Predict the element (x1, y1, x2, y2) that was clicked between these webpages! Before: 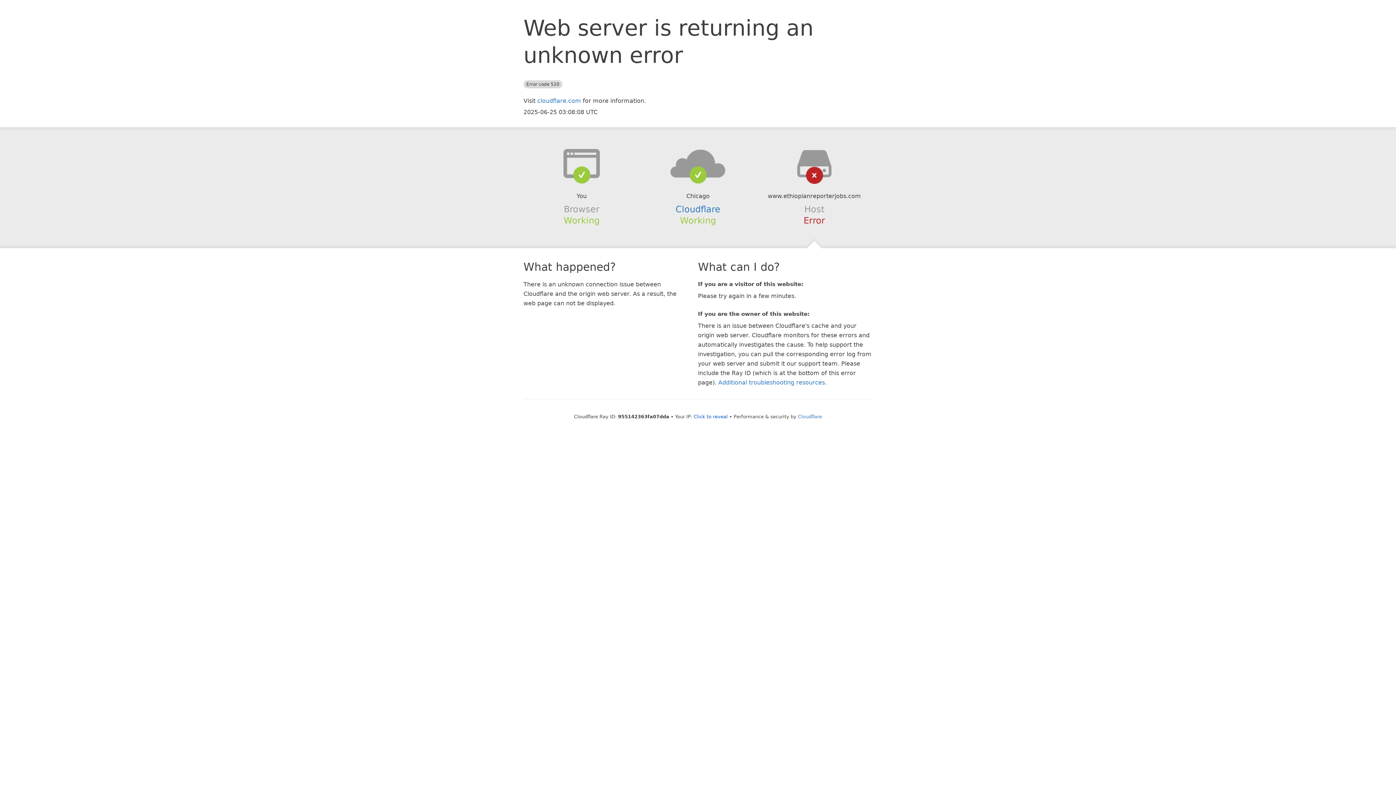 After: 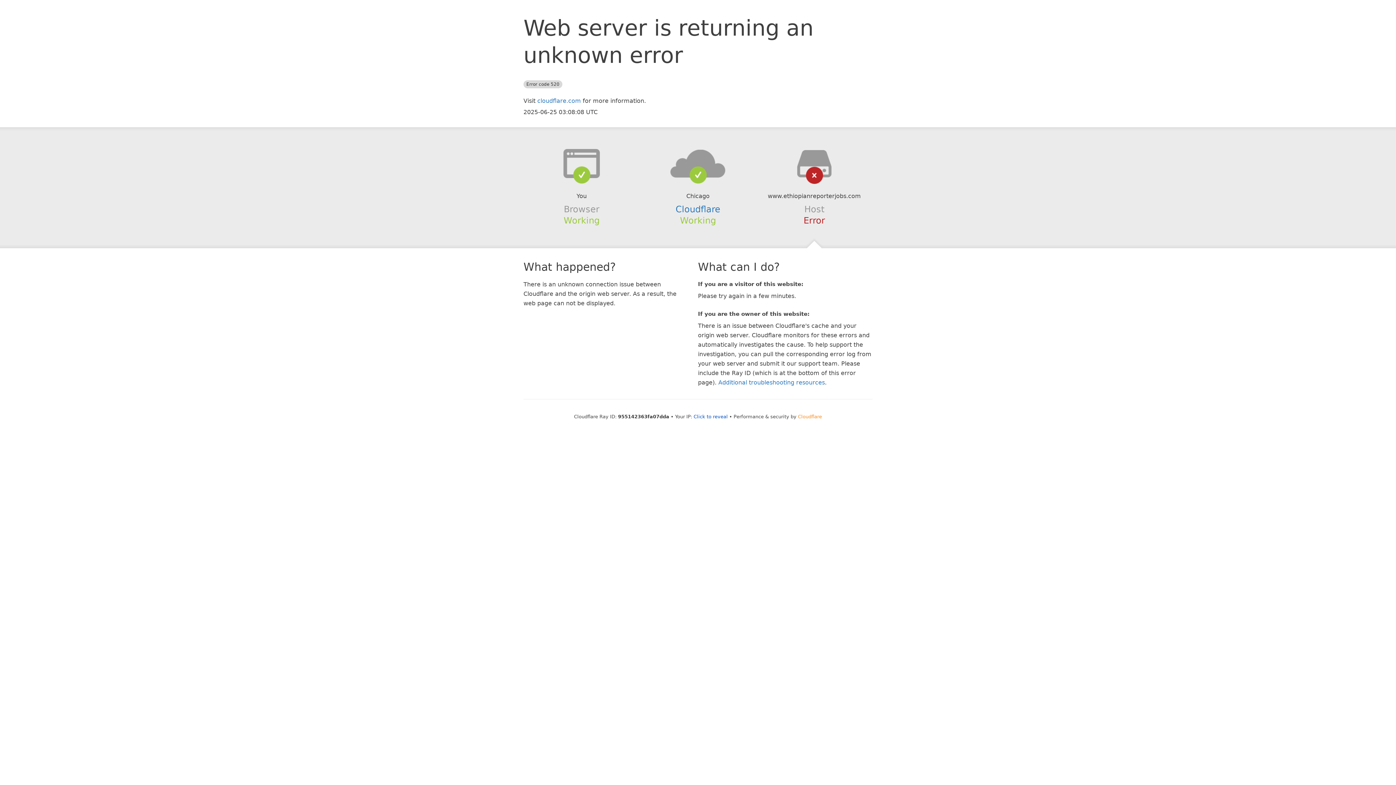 Action: bbox: (798, 414, 822, 419) label: Cloudflare